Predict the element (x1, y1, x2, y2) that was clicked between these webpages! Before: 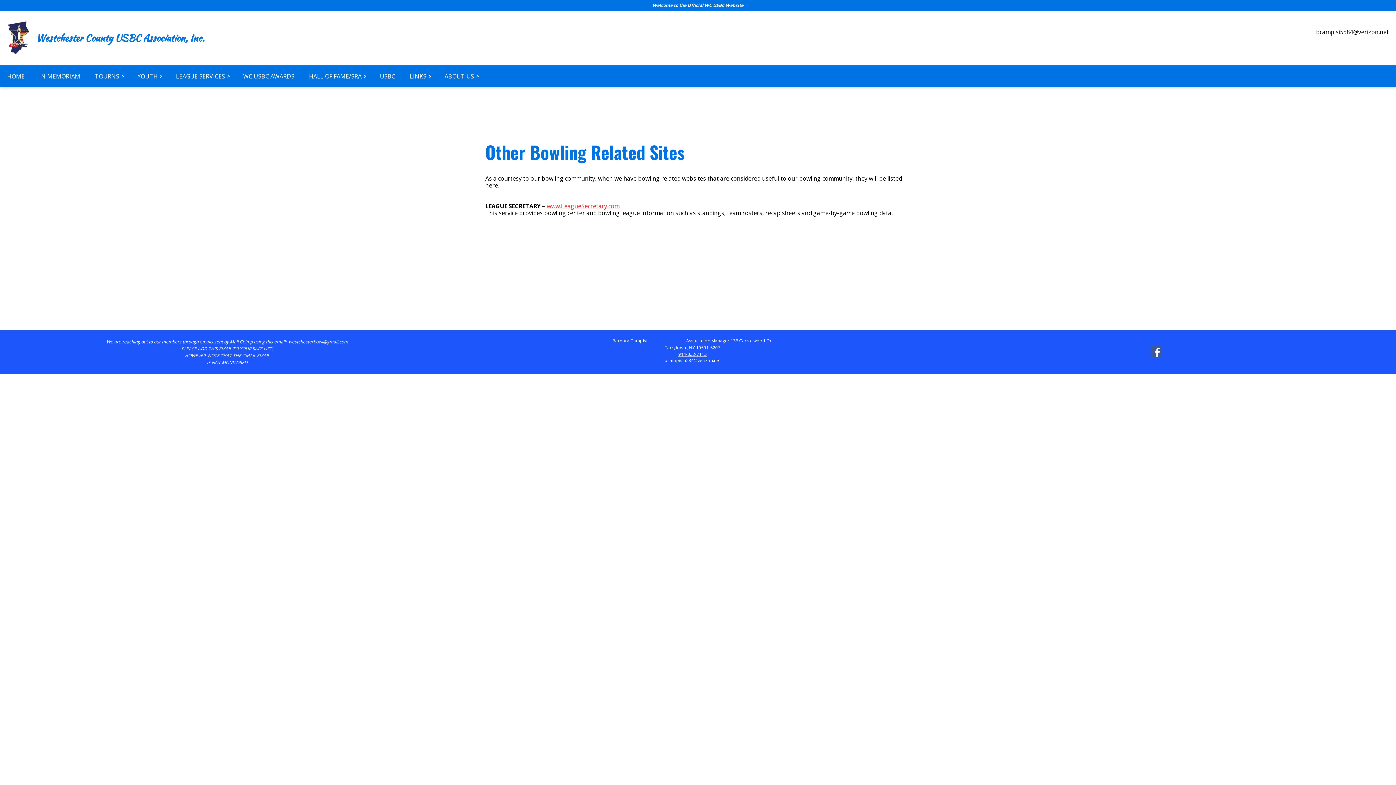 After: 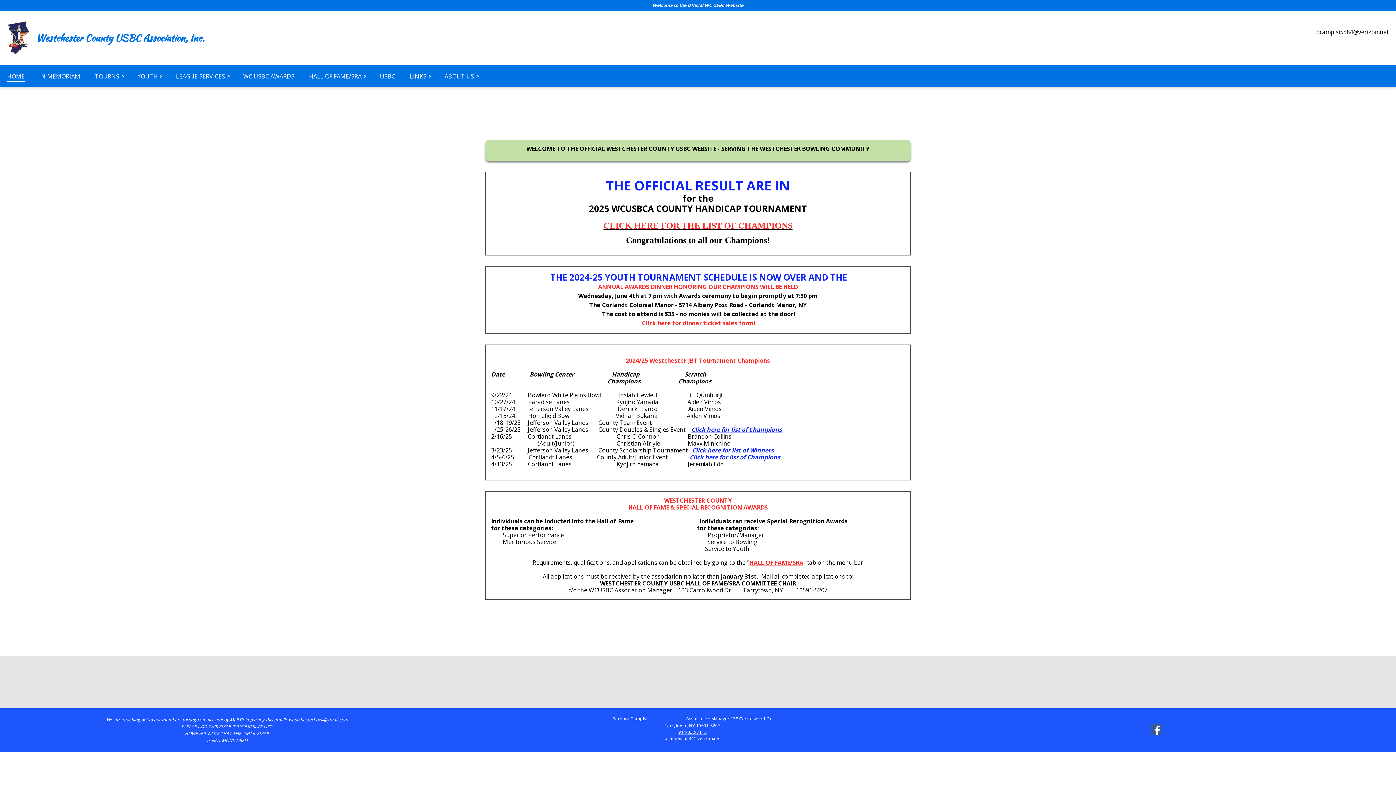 Action: bbox: (0, 65, 32, 87) label: HOME